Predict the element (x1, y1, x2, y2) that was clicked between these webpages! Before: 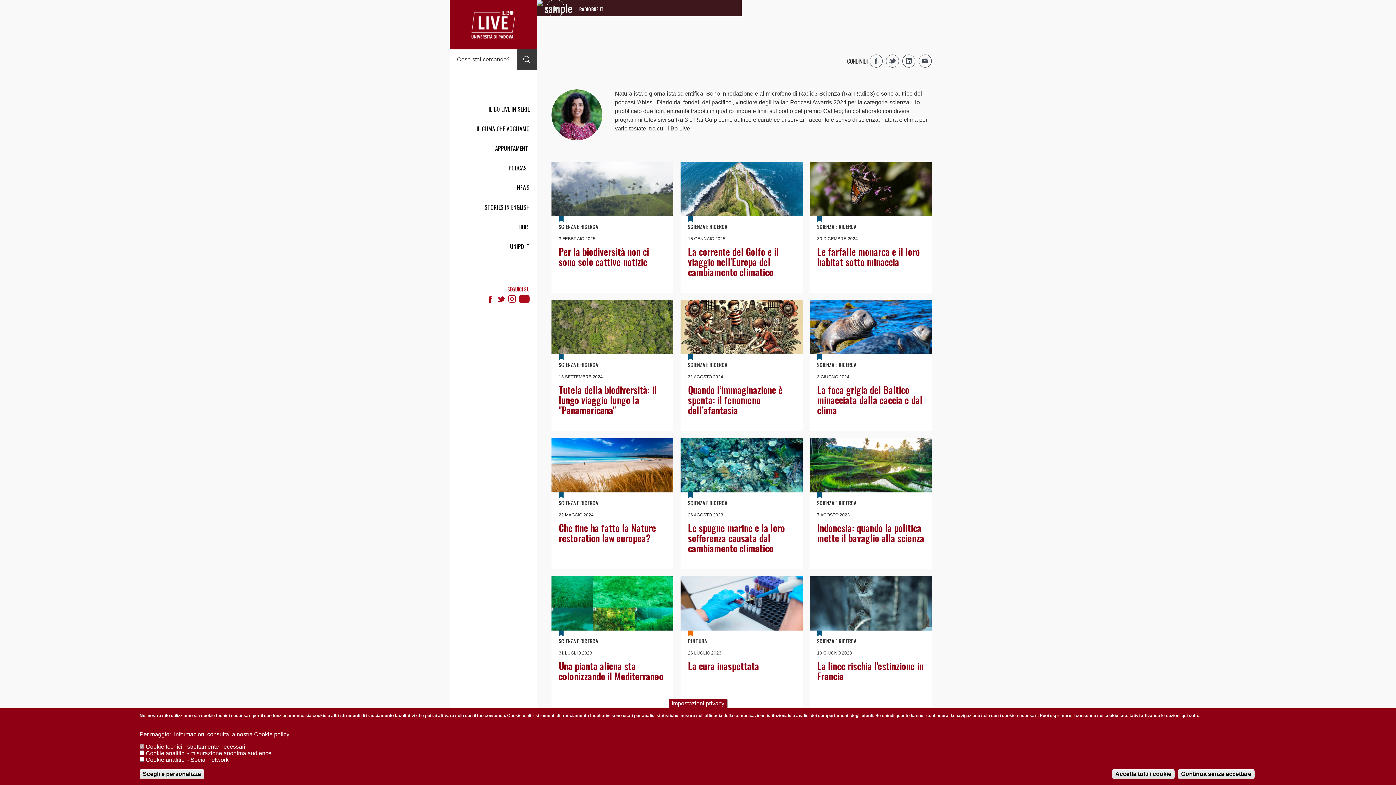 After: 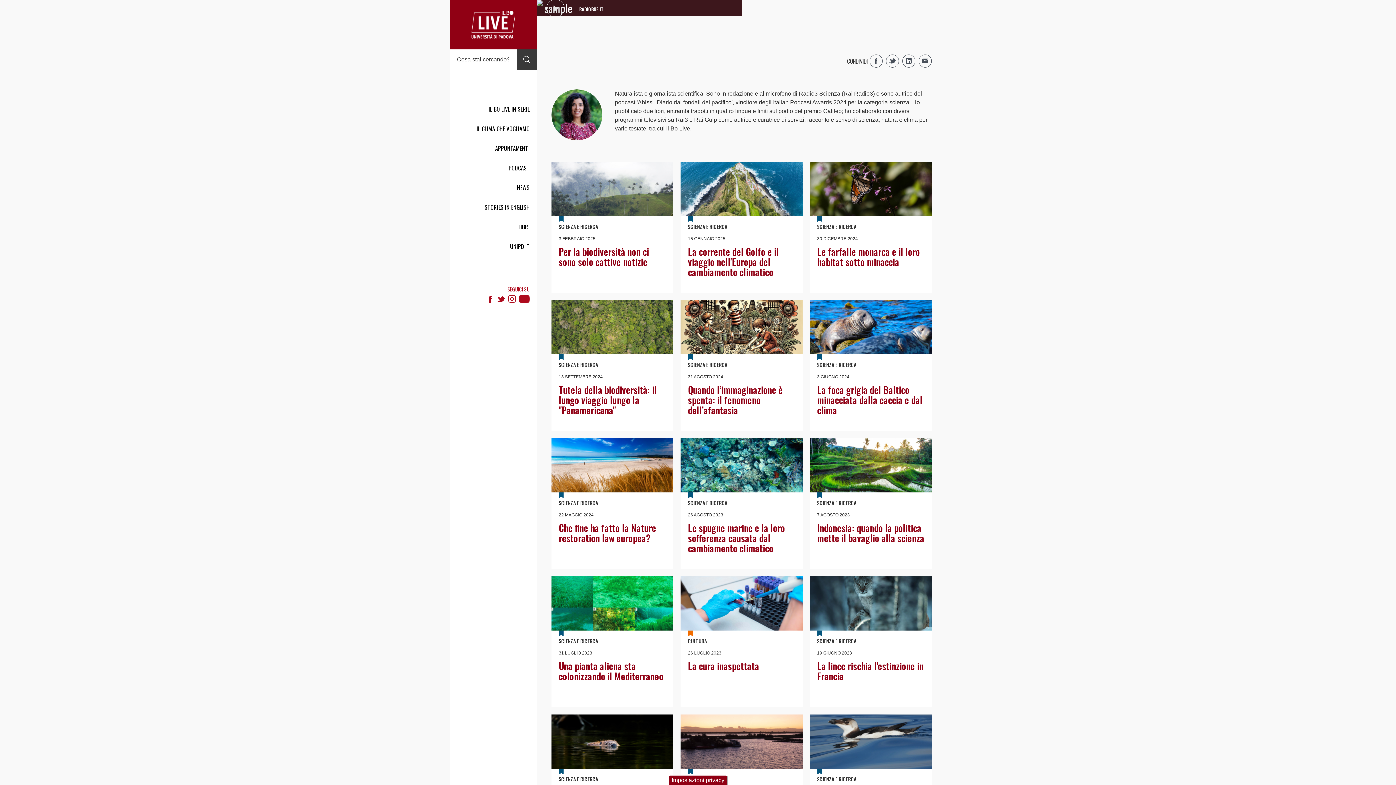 Action: label: Scegli e personalizza bbox: (139, 769, 204, 779)